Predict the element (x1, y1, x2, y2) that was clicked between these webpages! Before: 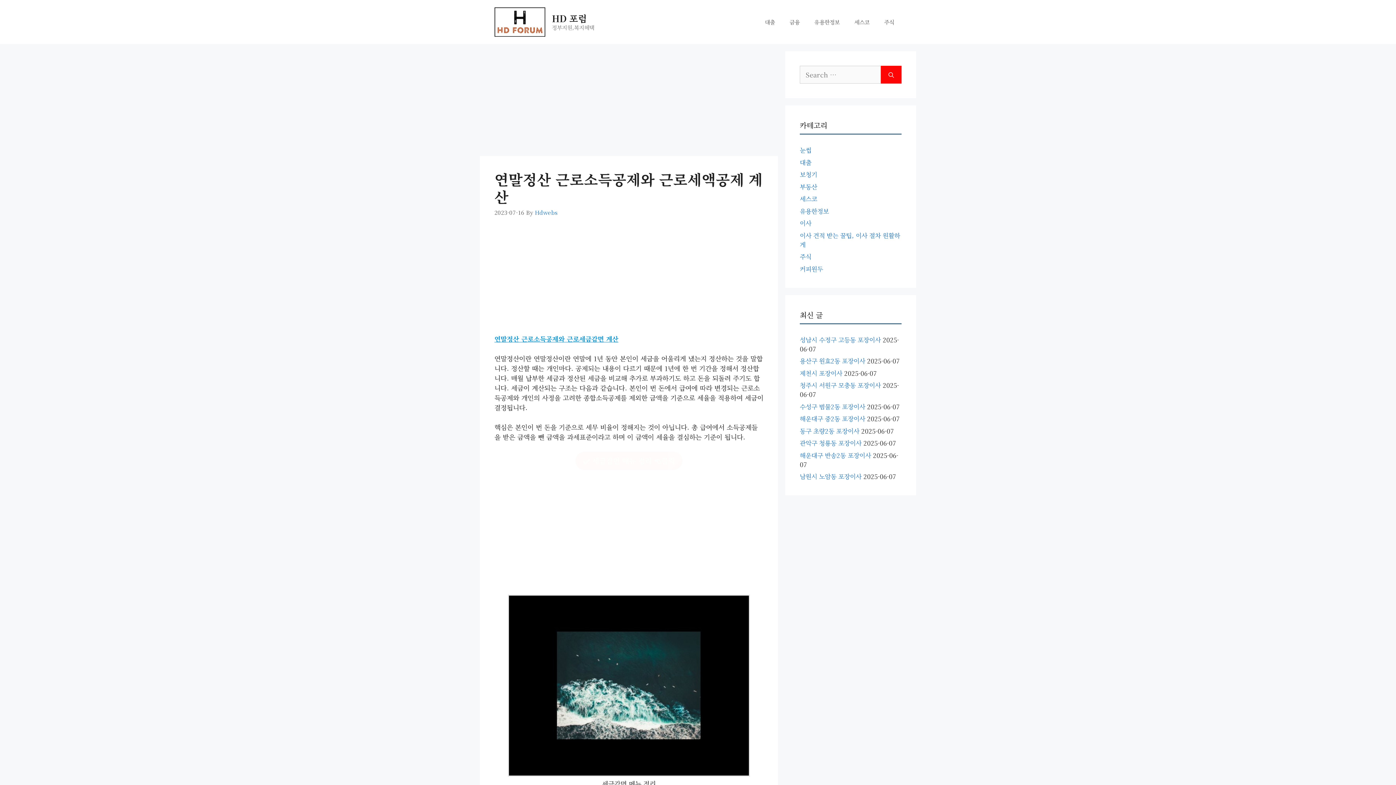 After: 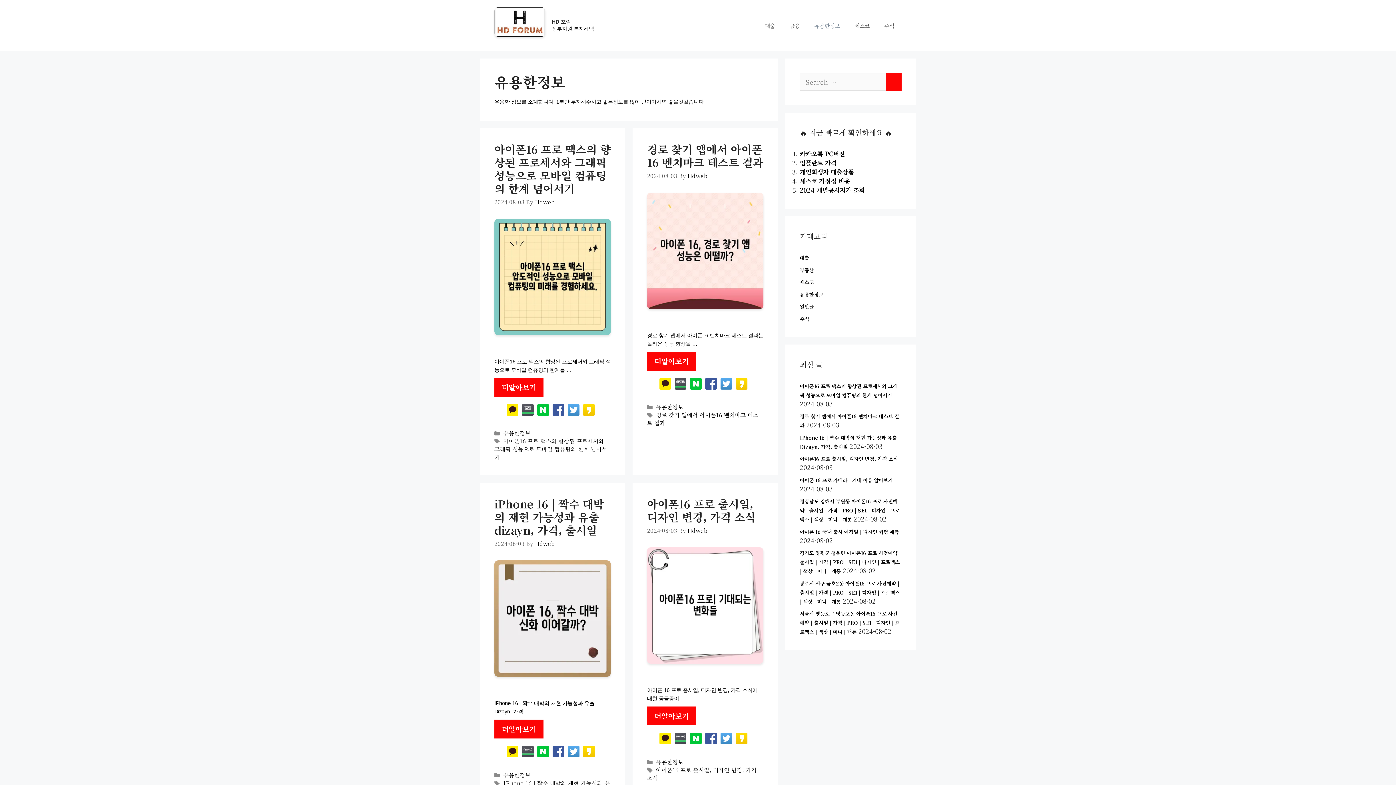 Action: label: 유용한정보 bbox: (807, 11, 847, 32)